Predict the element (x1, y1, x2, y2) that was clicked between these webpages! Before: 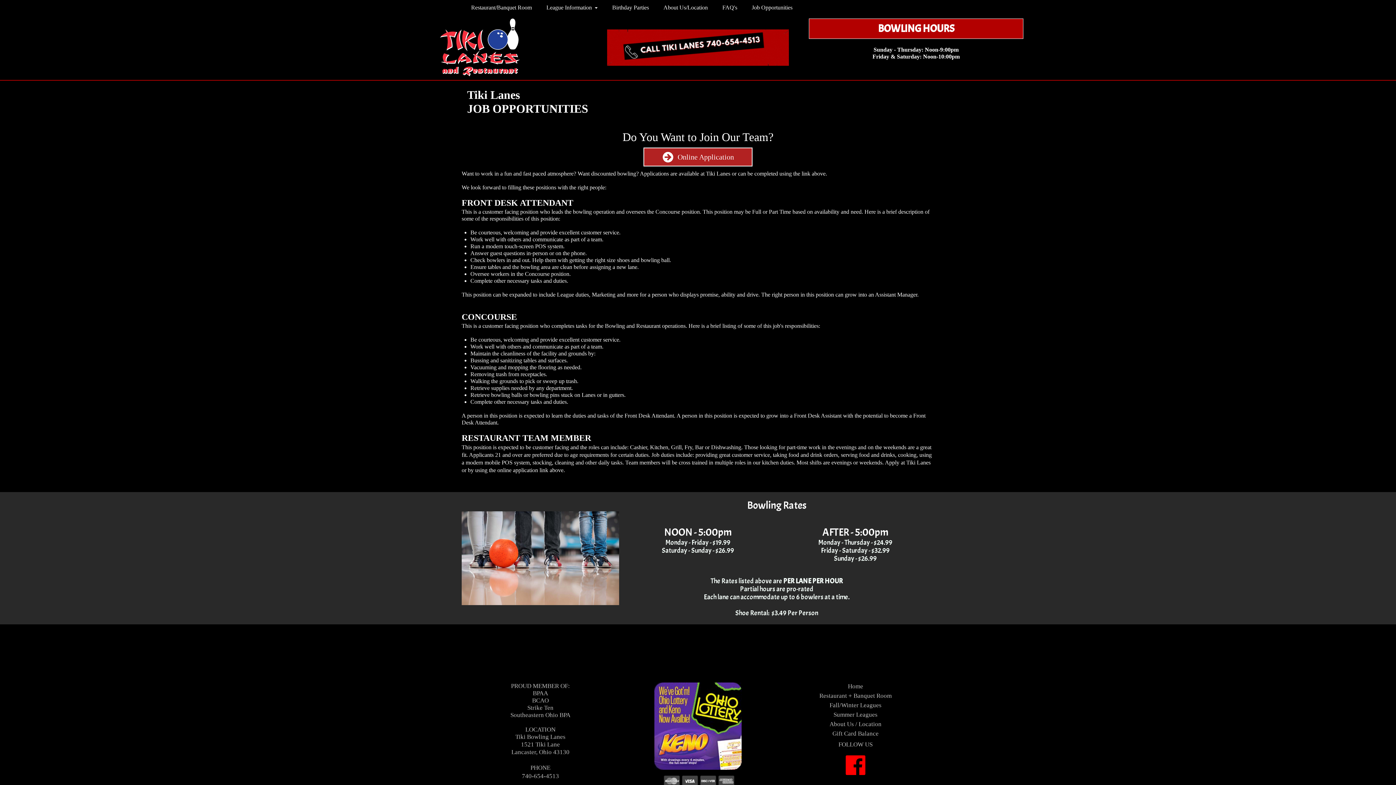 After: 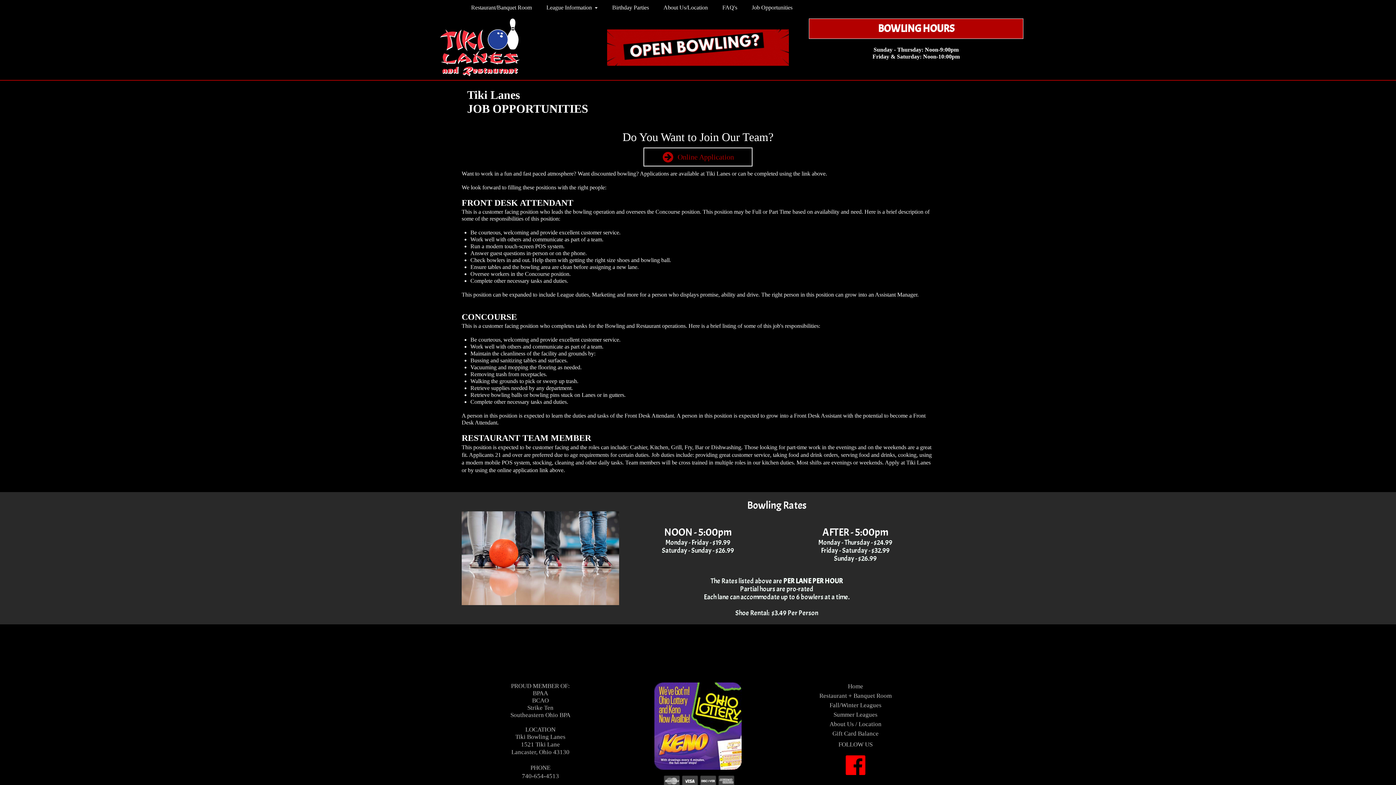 Action: label: Online Application bbox: (643, 147, 752, 166)